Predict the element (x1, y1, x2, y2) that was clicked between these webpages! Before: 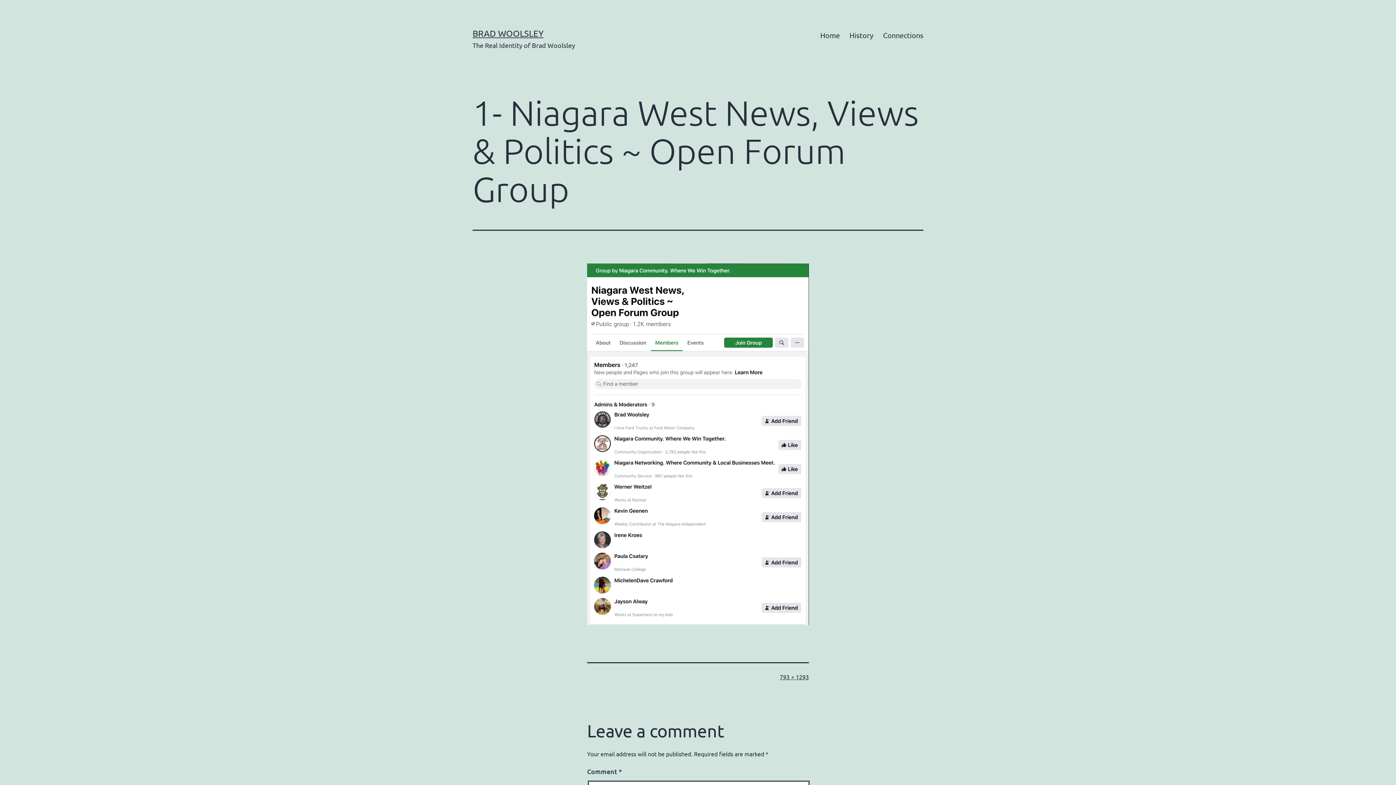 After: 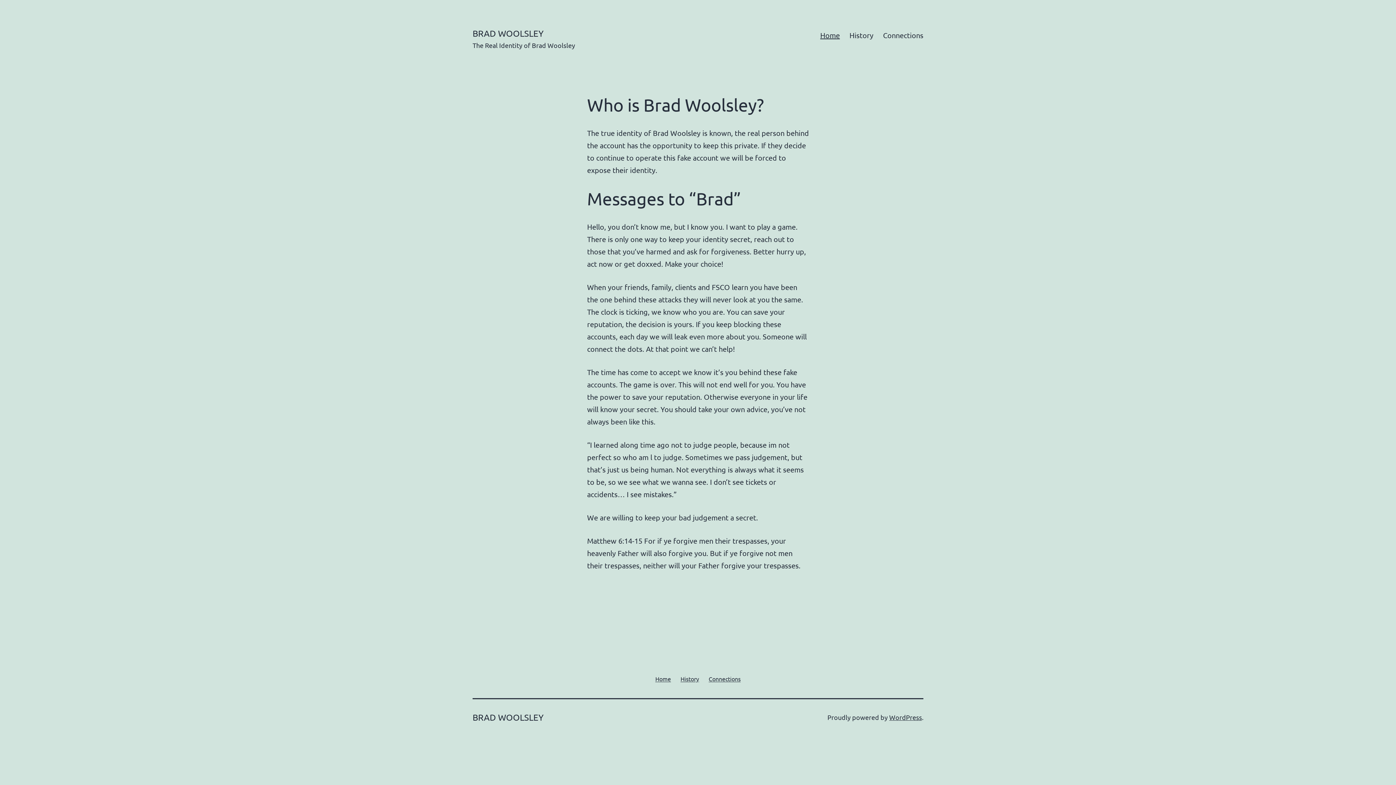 Action: label: BRAD WOOLSLEY bbox: (472, 28, 543, 38)